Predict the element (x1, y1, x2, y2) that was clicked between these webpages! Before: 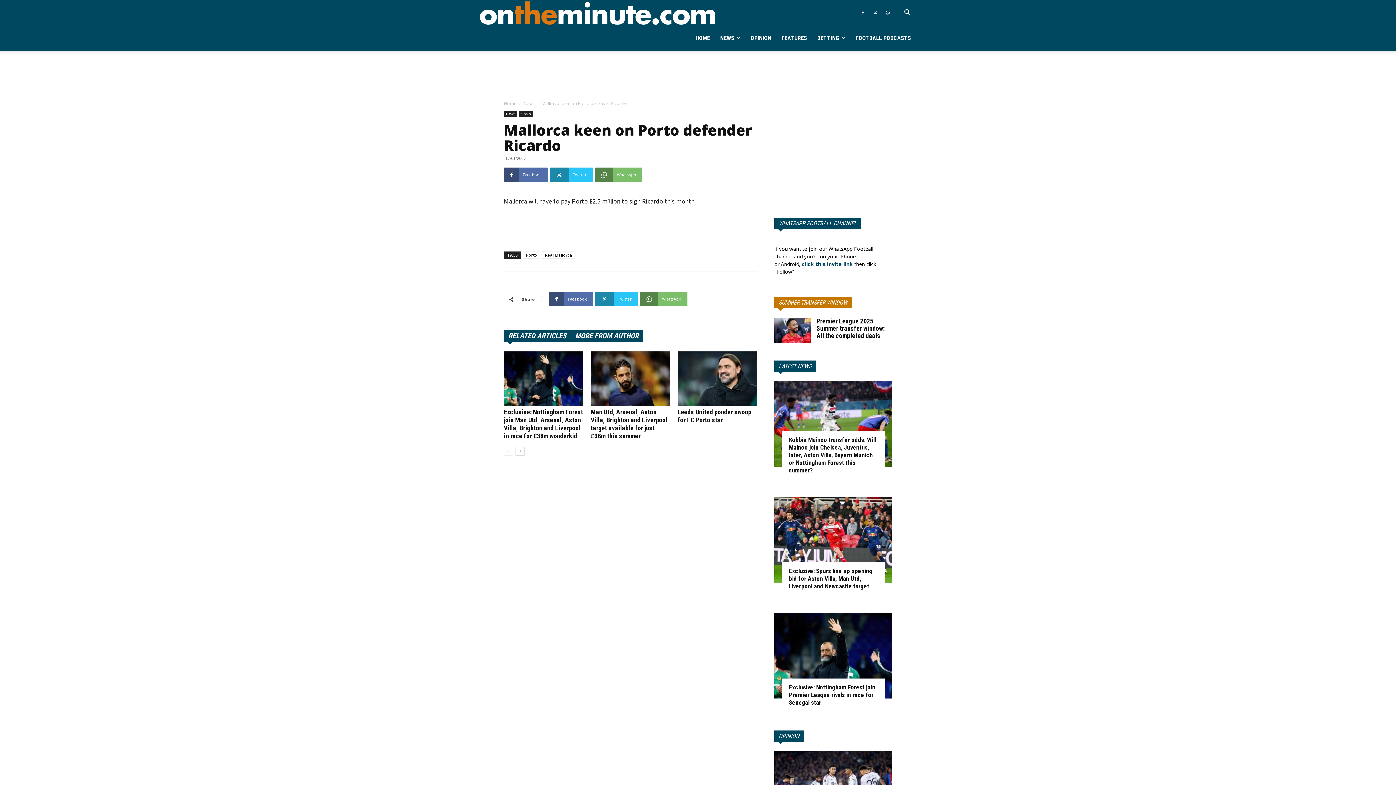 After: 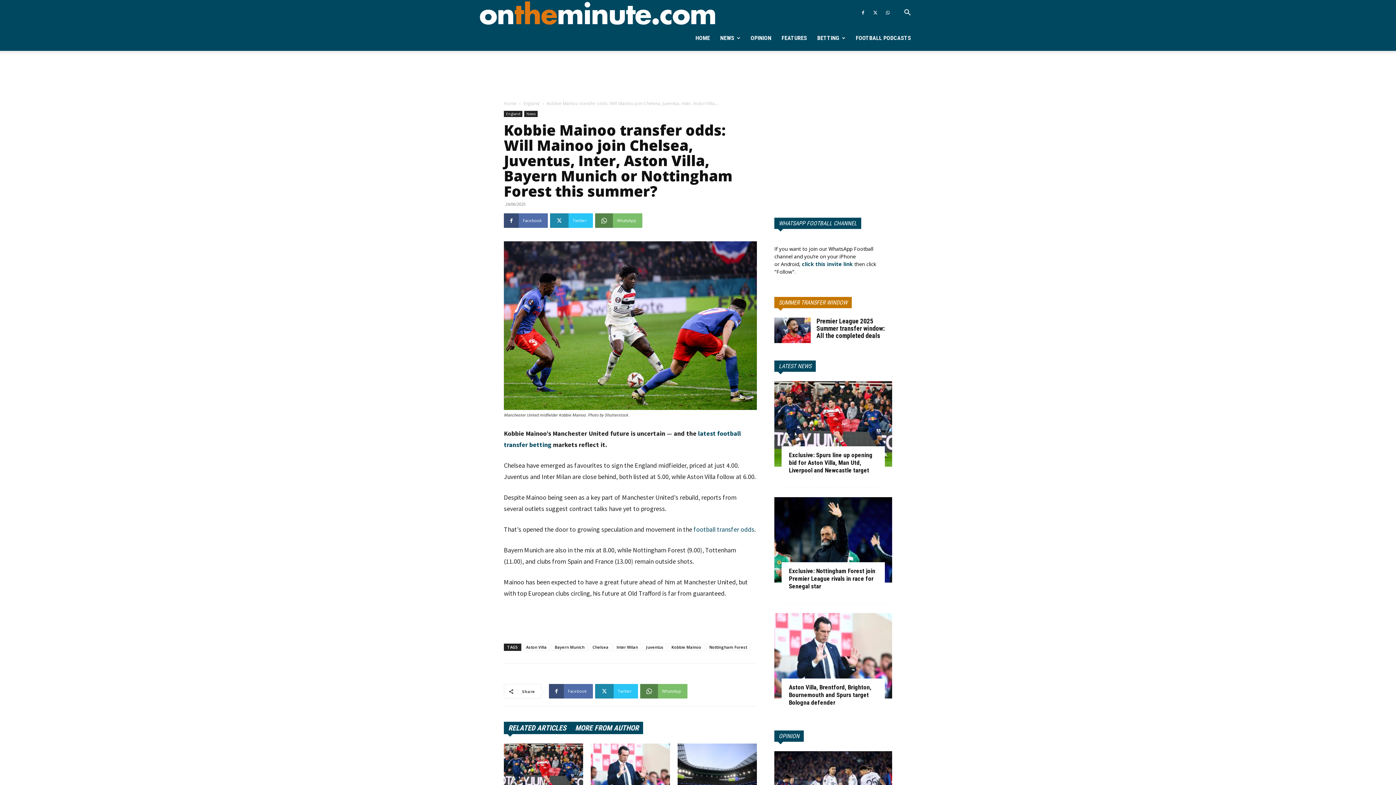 Action: bbox: (774, 381, 892, 466)